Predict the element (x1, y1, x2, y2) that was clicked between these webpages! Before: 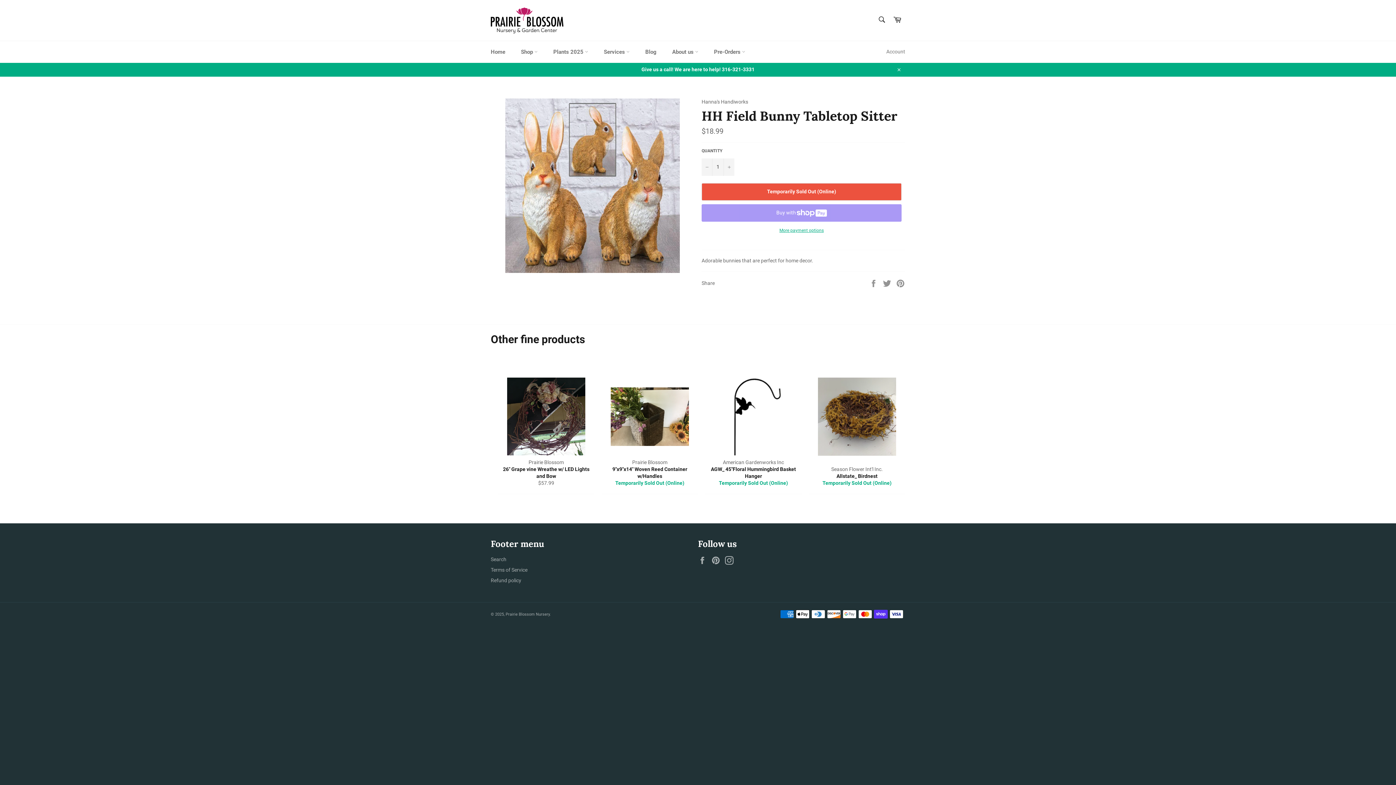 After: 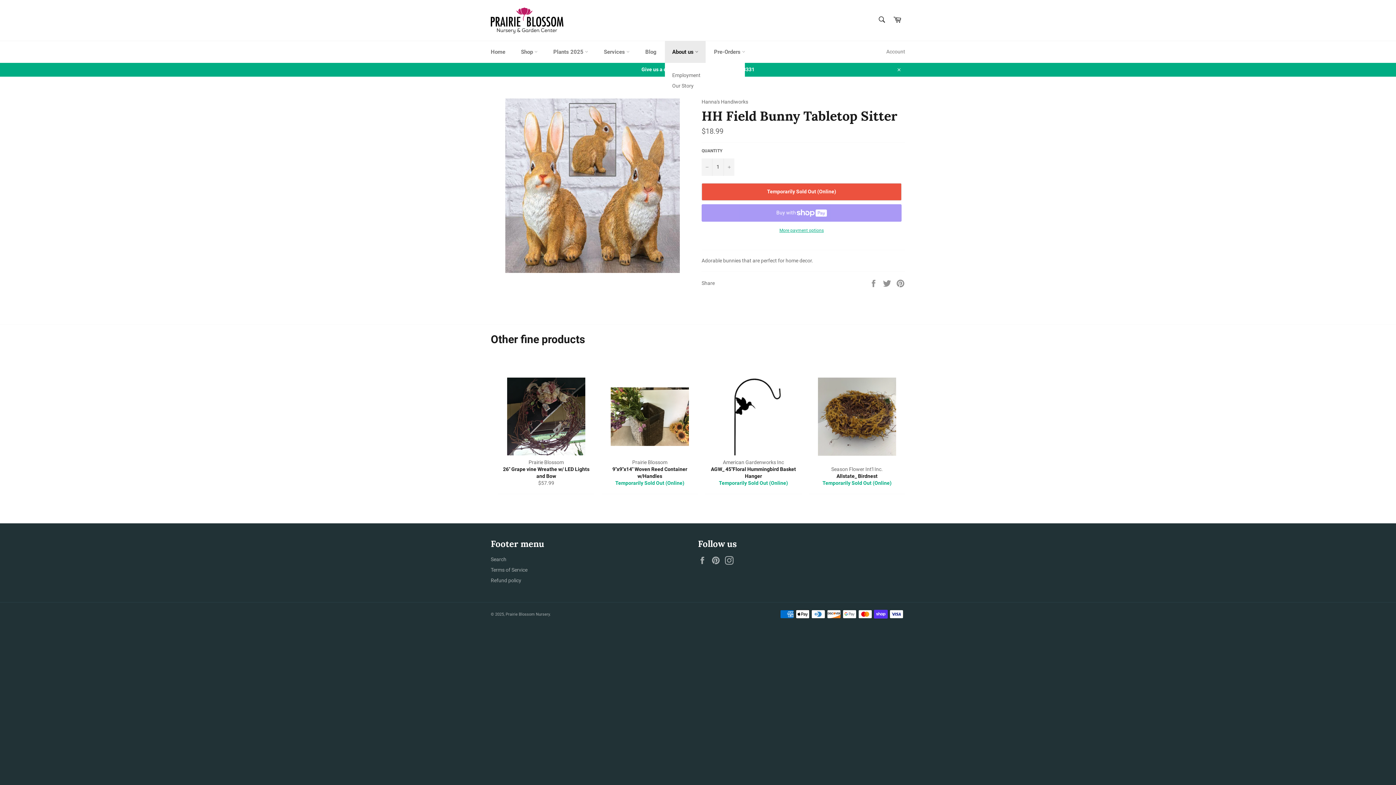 Action: bbox: (665, 41, 705, 62) label: About us 